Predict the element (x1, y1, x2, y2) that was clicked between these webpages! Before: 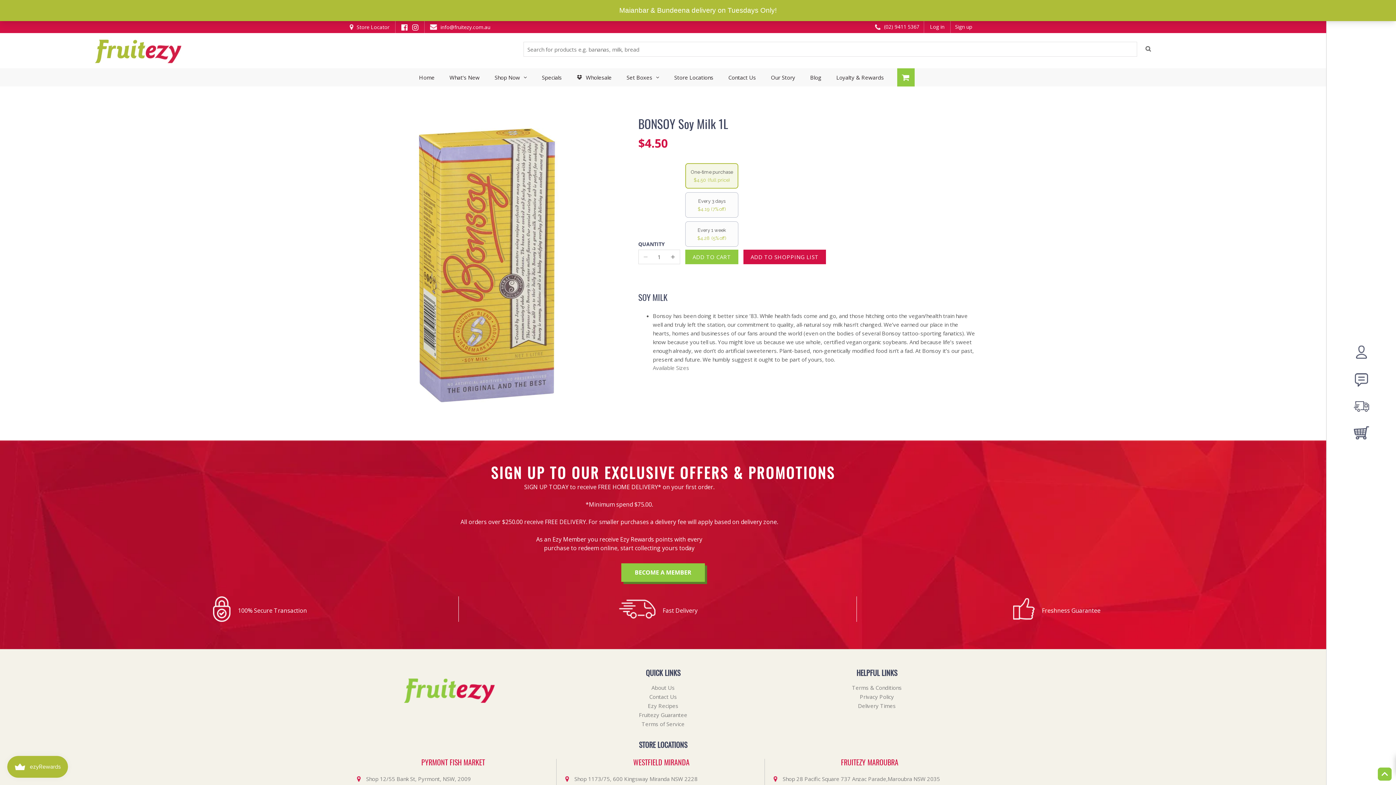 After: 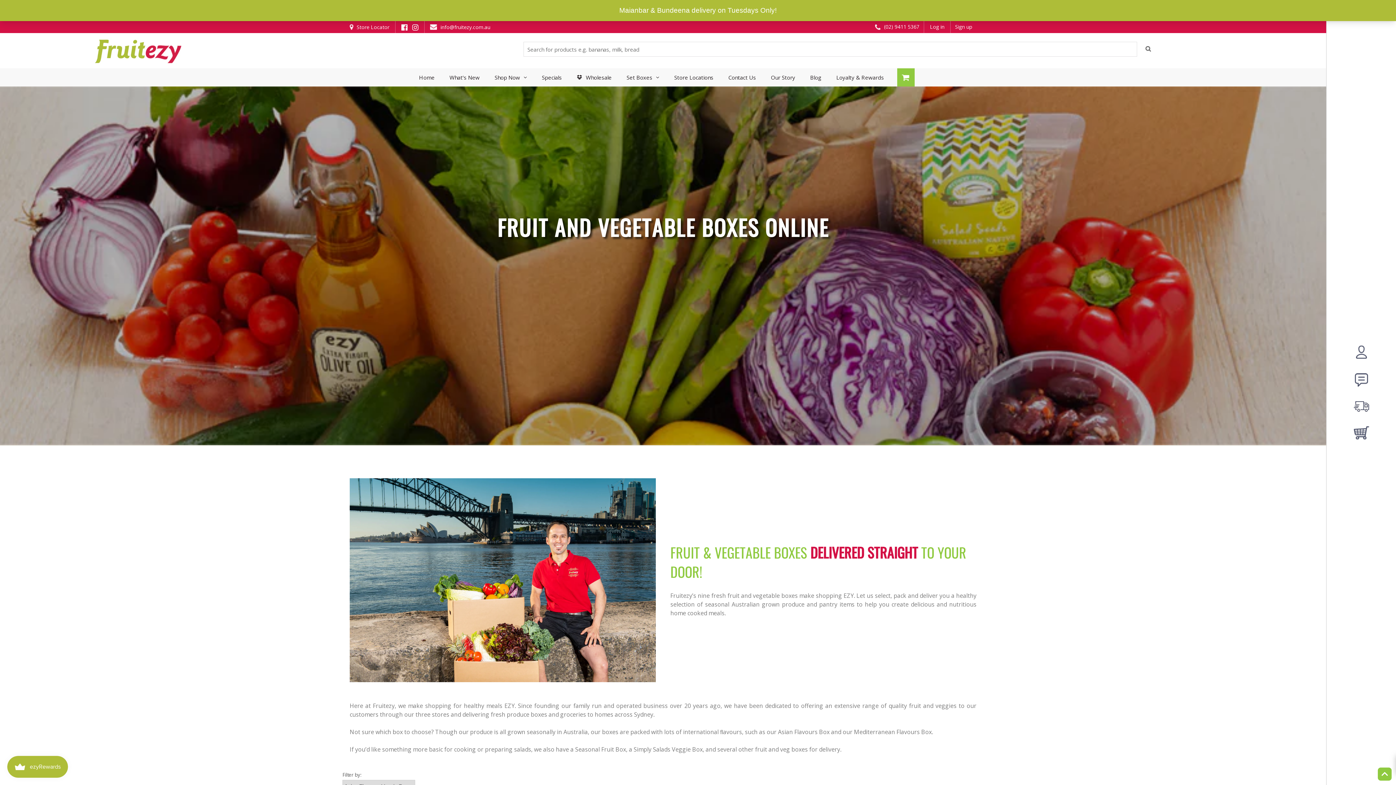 Action: bbox: (619, 47, 666, 65) label: Set Boxes